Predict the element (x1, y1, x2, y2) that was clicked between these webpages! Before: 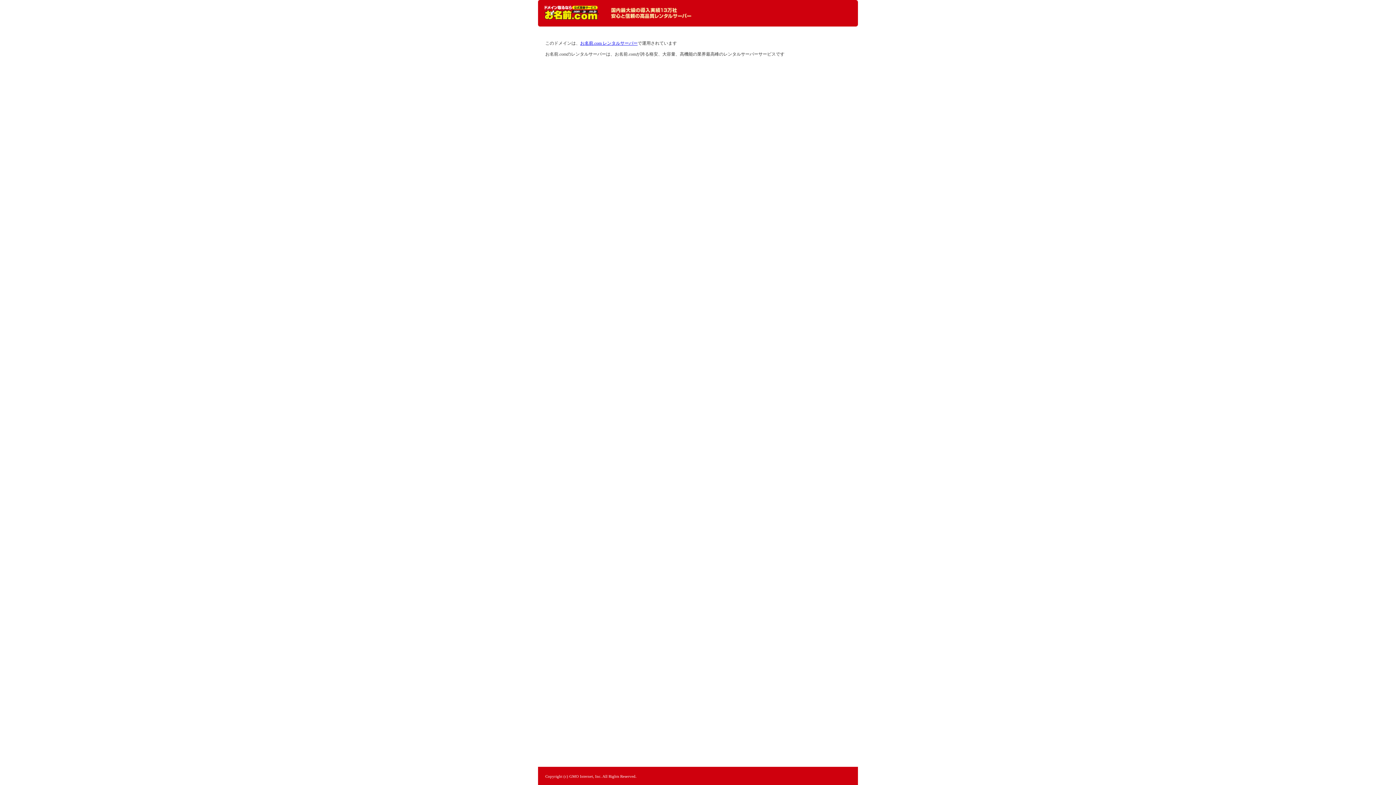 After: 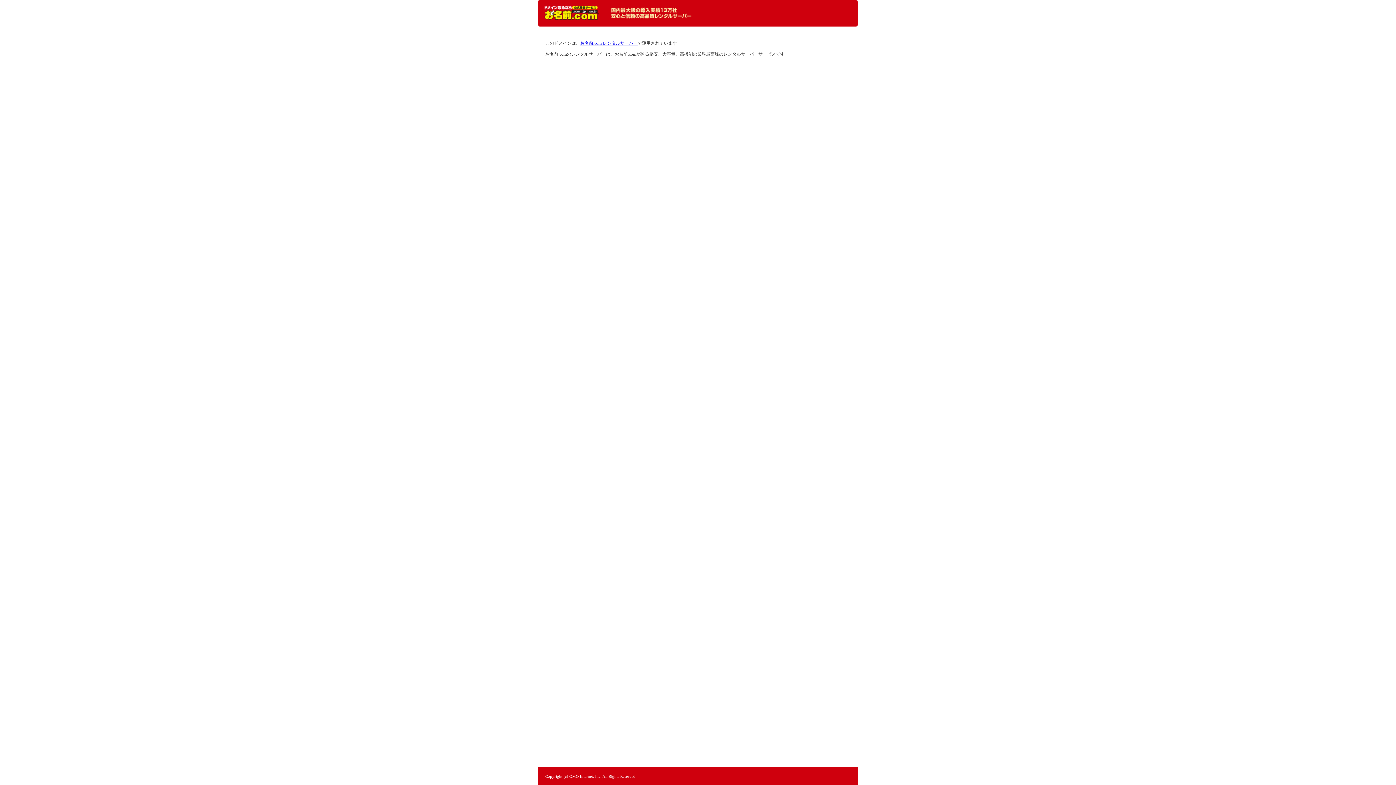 Action: bbox: (544, 5, 598, 20) label: レンタルサーバーなら お名前.com レンタルサーバー